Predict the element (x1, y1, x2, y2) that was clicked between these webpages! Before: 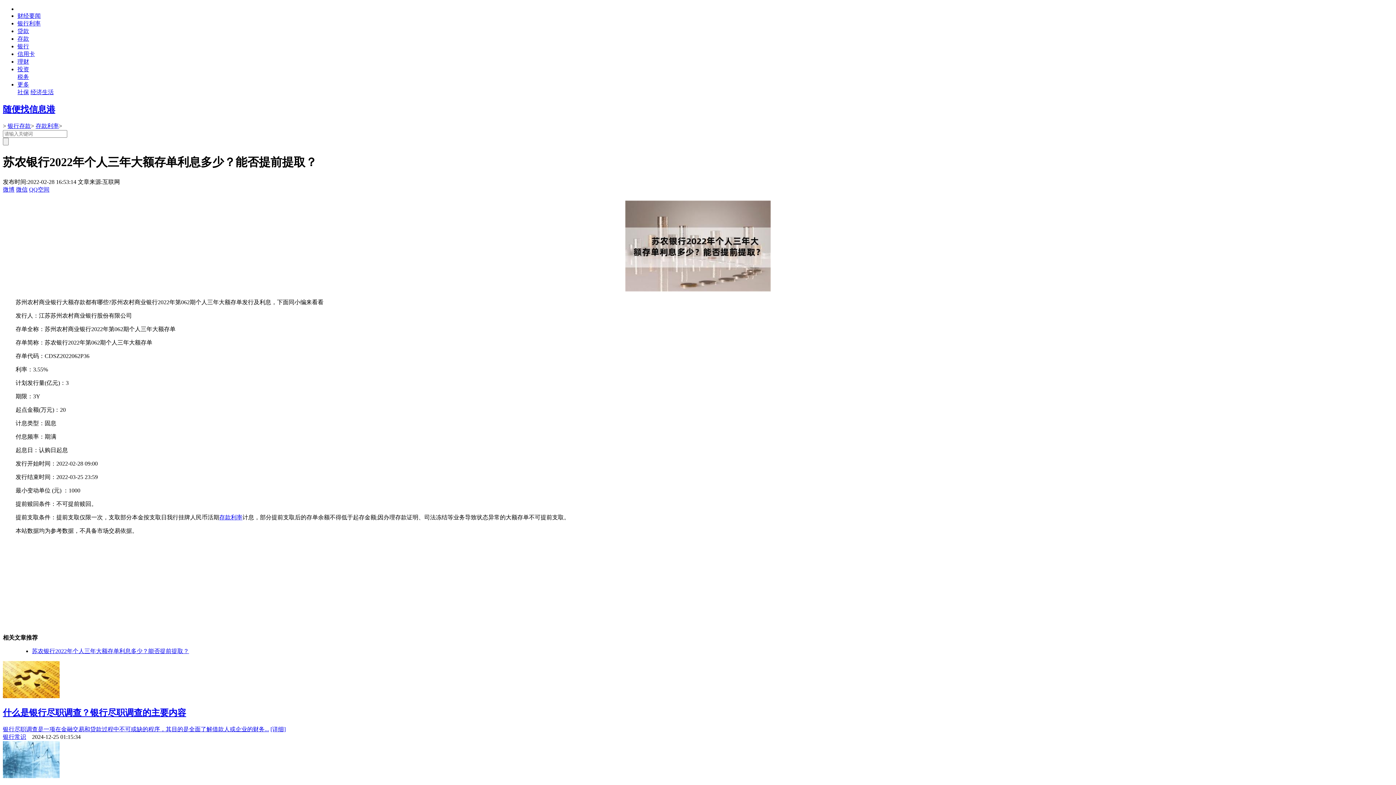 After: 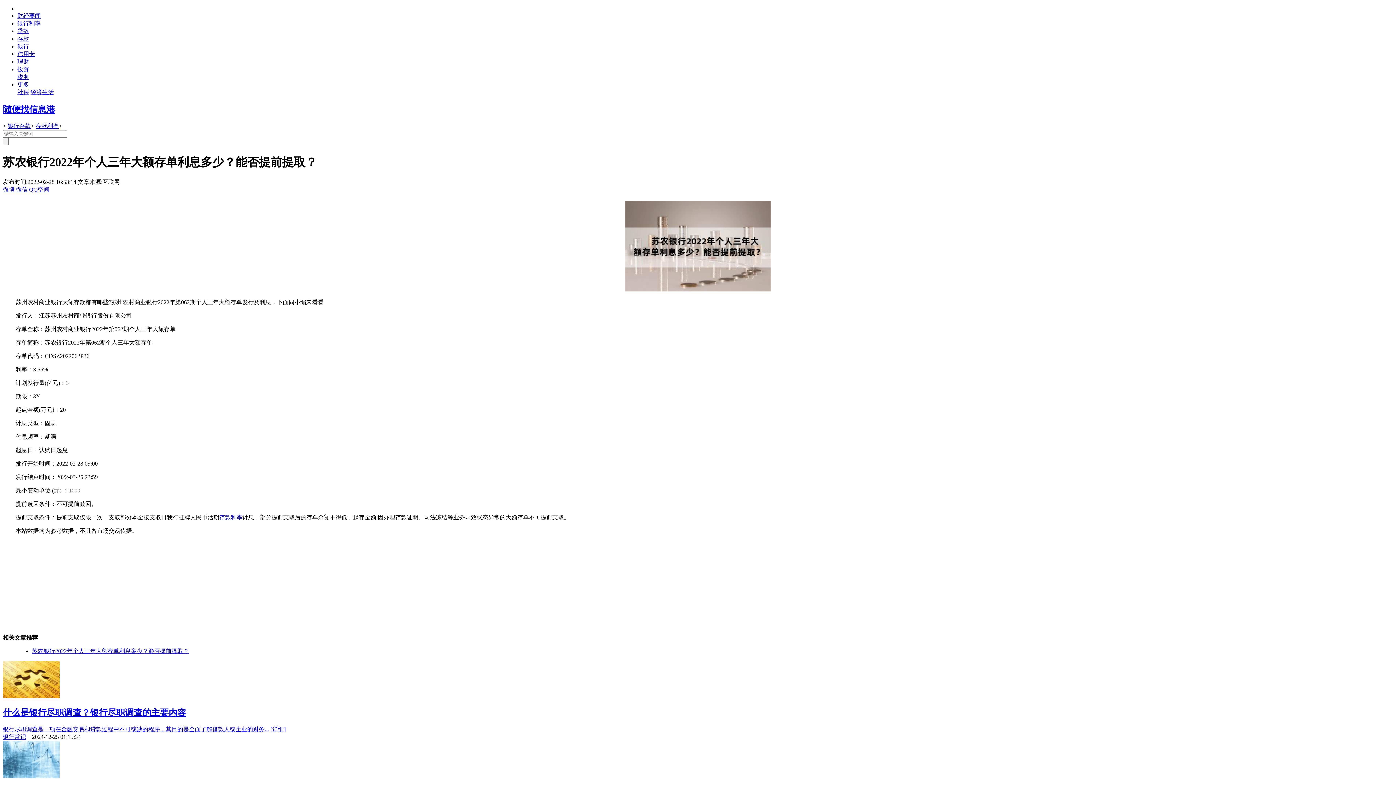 Action: label: 更多 bbox: (17, 81, 29, 87)